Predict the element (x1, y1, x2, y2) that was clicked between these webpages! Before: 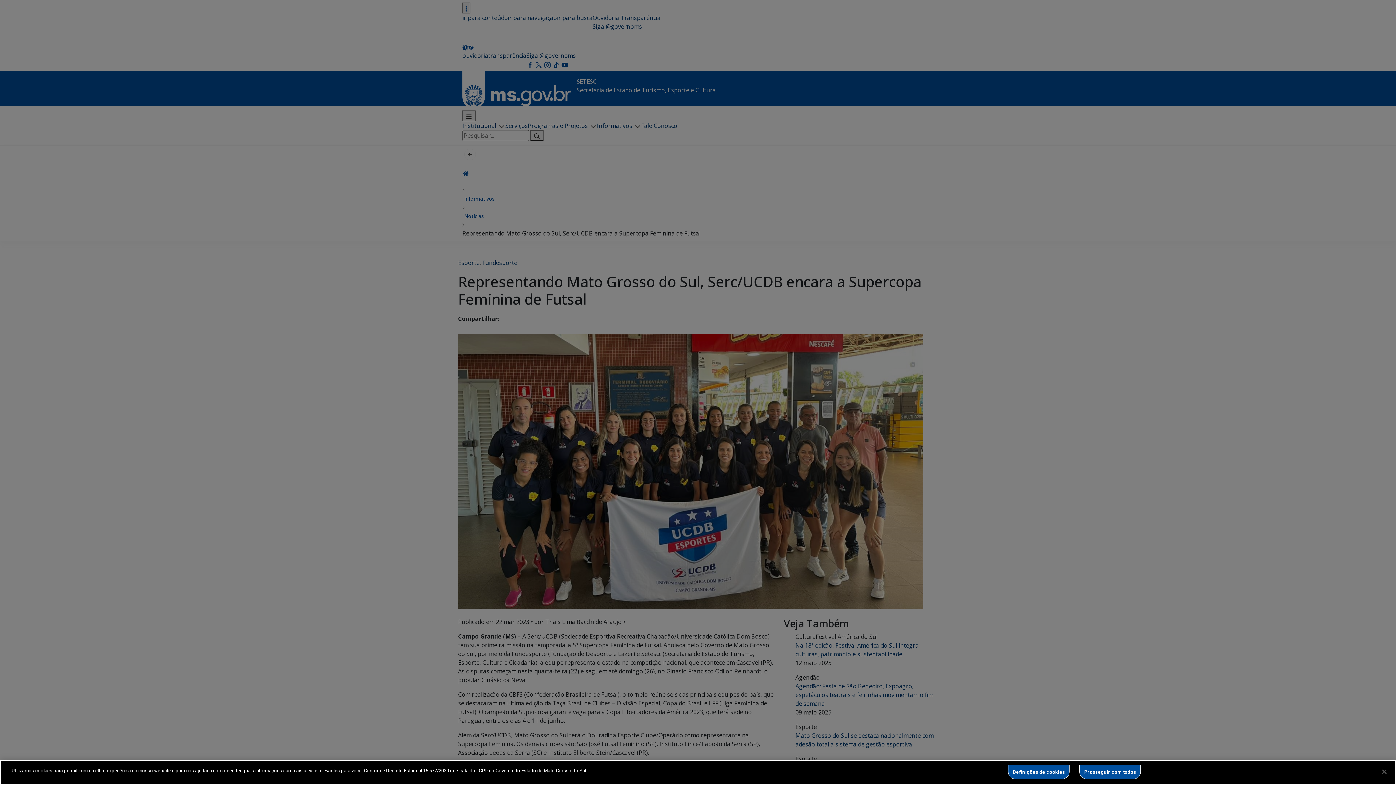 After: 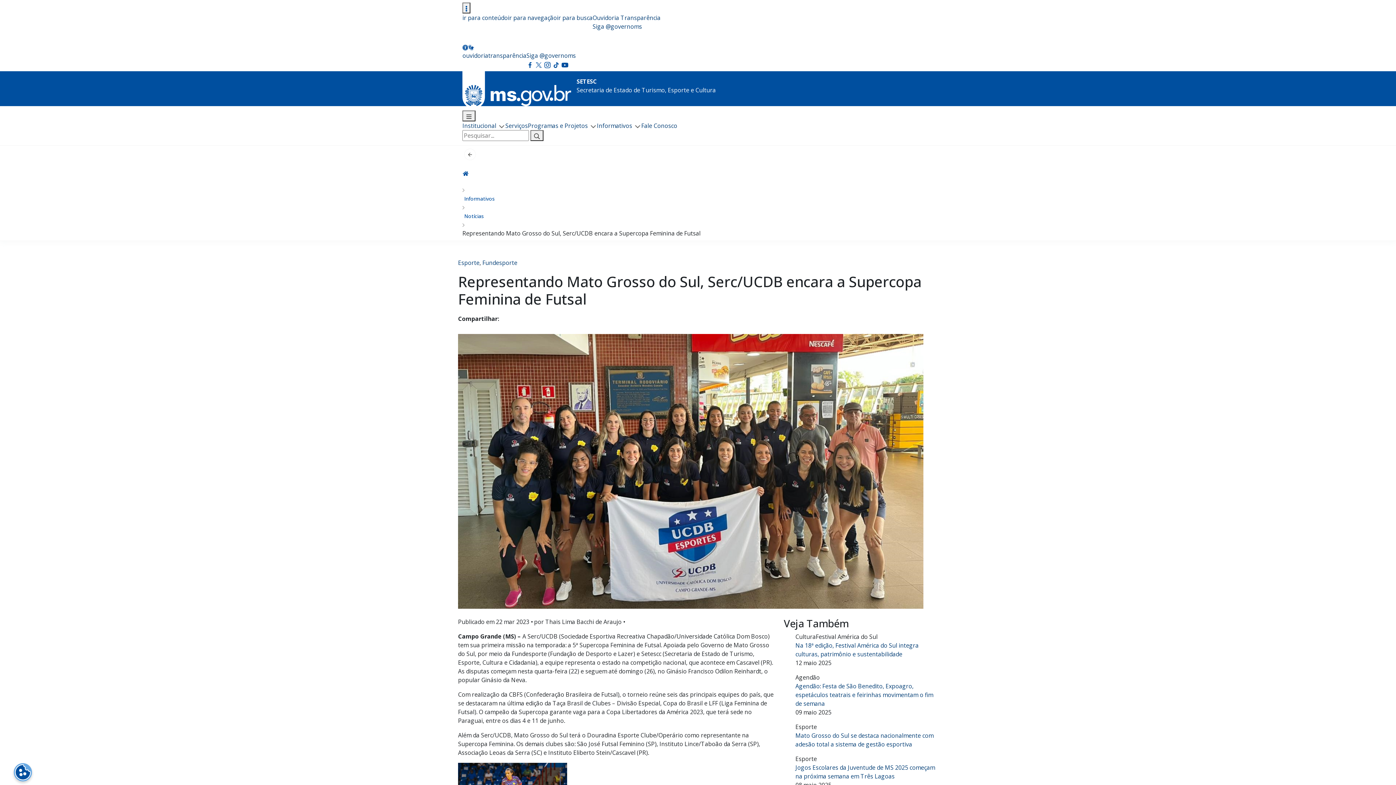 Action: bbox: (1376, 764, 1392, 780) label: Fechar